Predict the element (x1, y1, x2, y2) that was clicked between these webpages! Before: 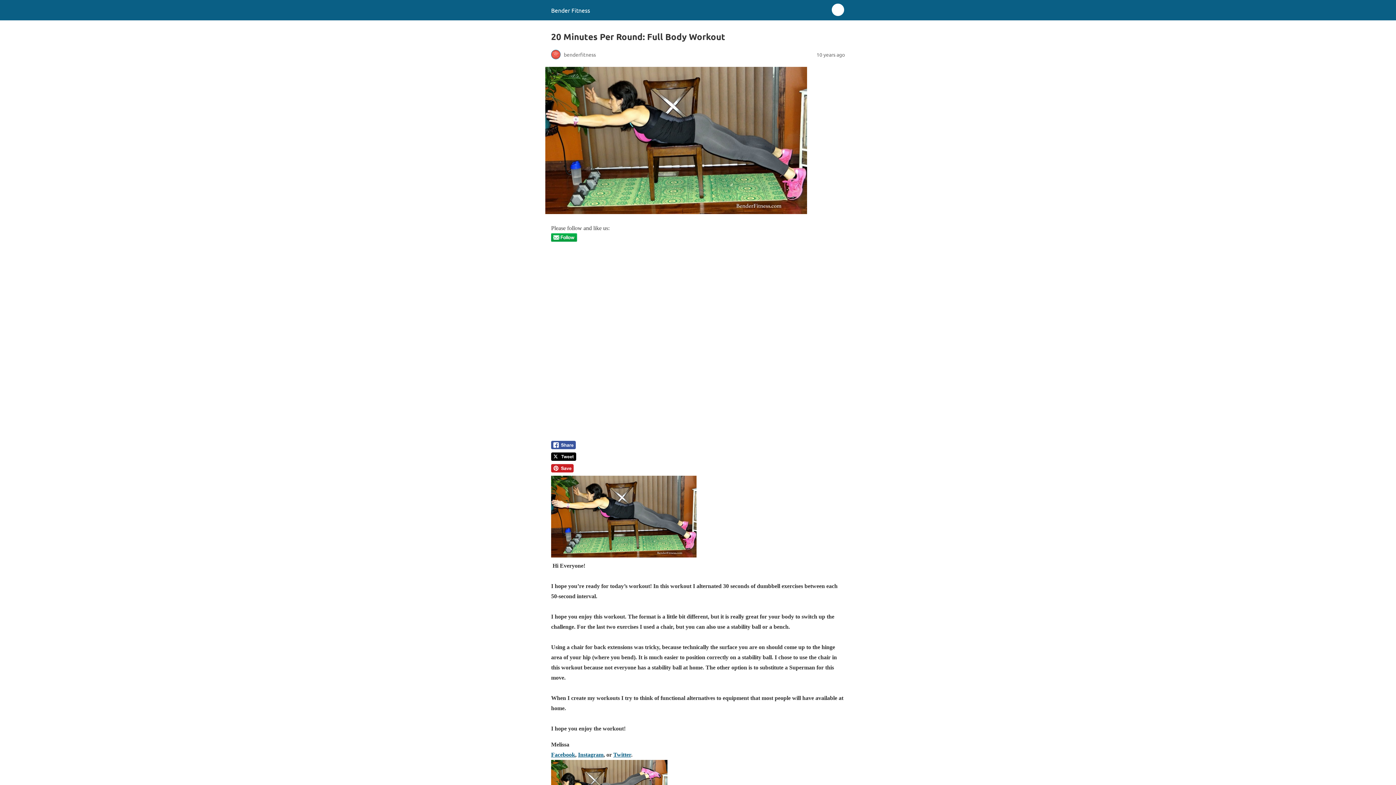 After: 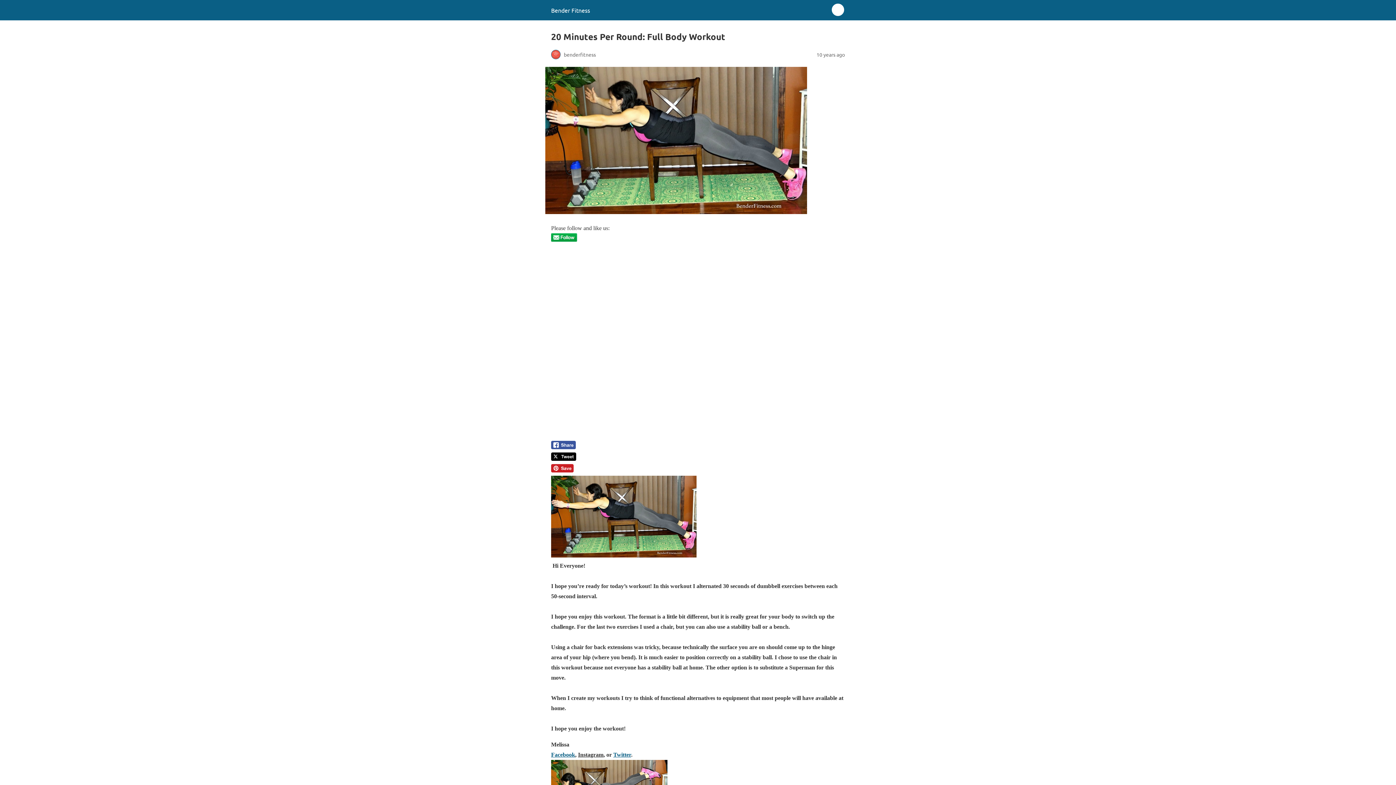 Action: label: Instagram bbox: (578, 751, 603, 758)